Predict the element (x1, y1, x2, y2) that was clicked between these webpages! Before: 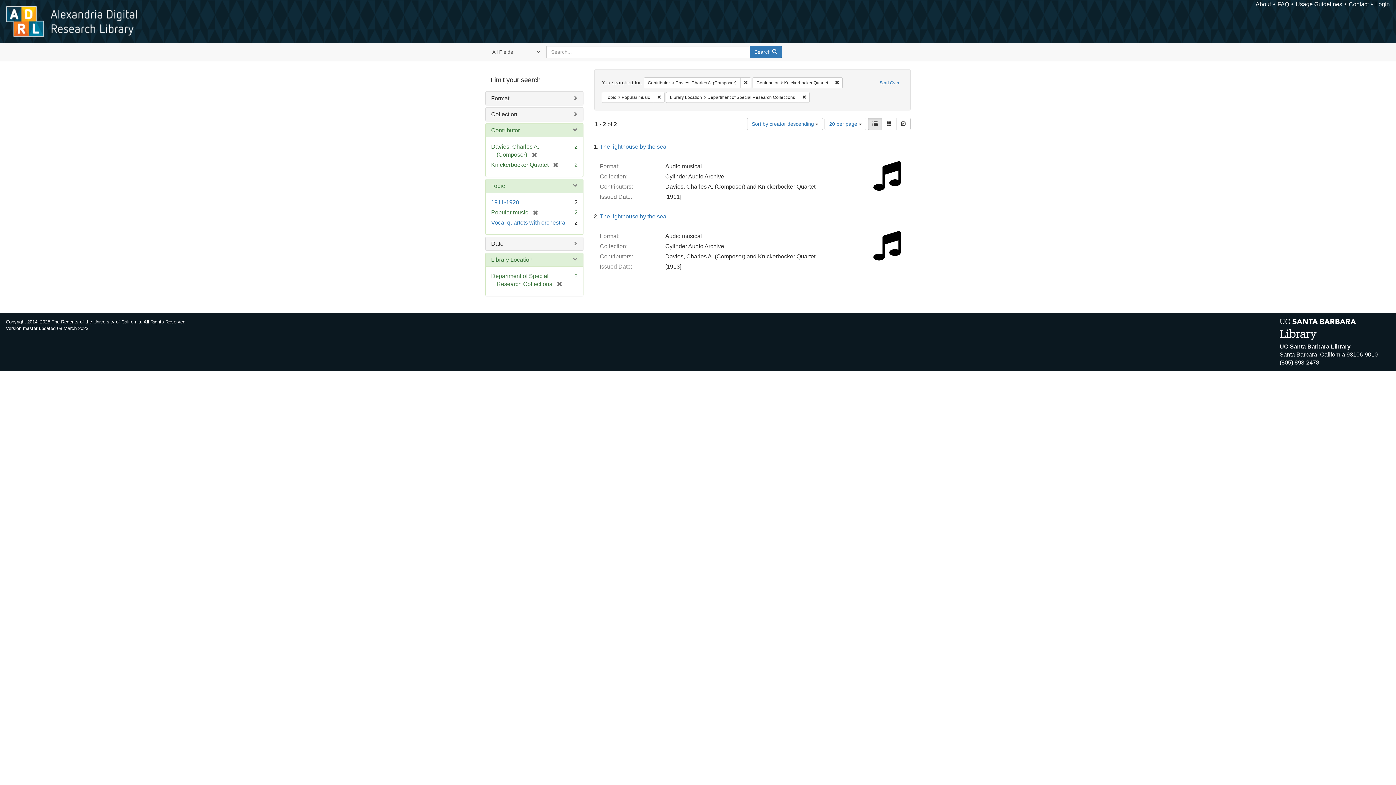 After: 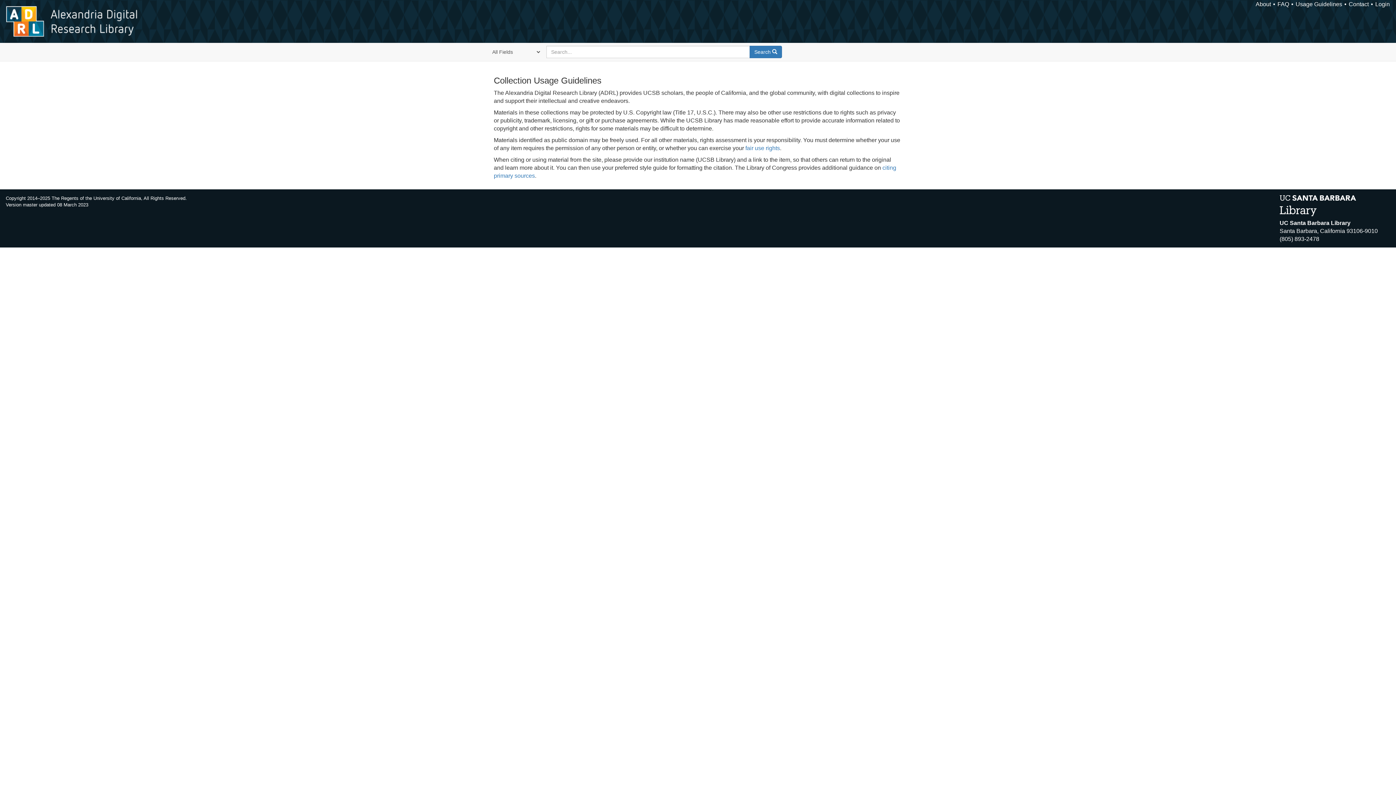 Action: bbox: (1296, 1, 1342, 7) label: Usage Guidelines